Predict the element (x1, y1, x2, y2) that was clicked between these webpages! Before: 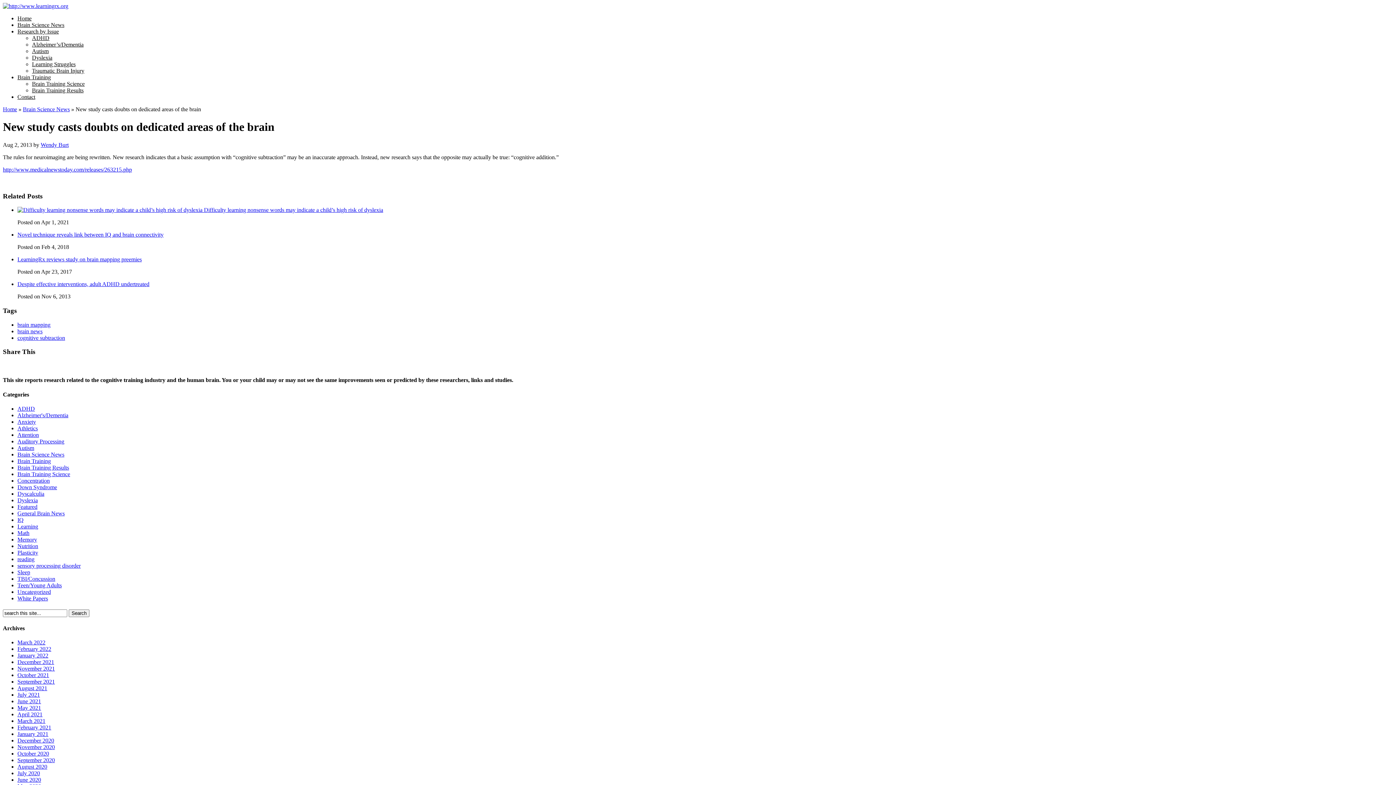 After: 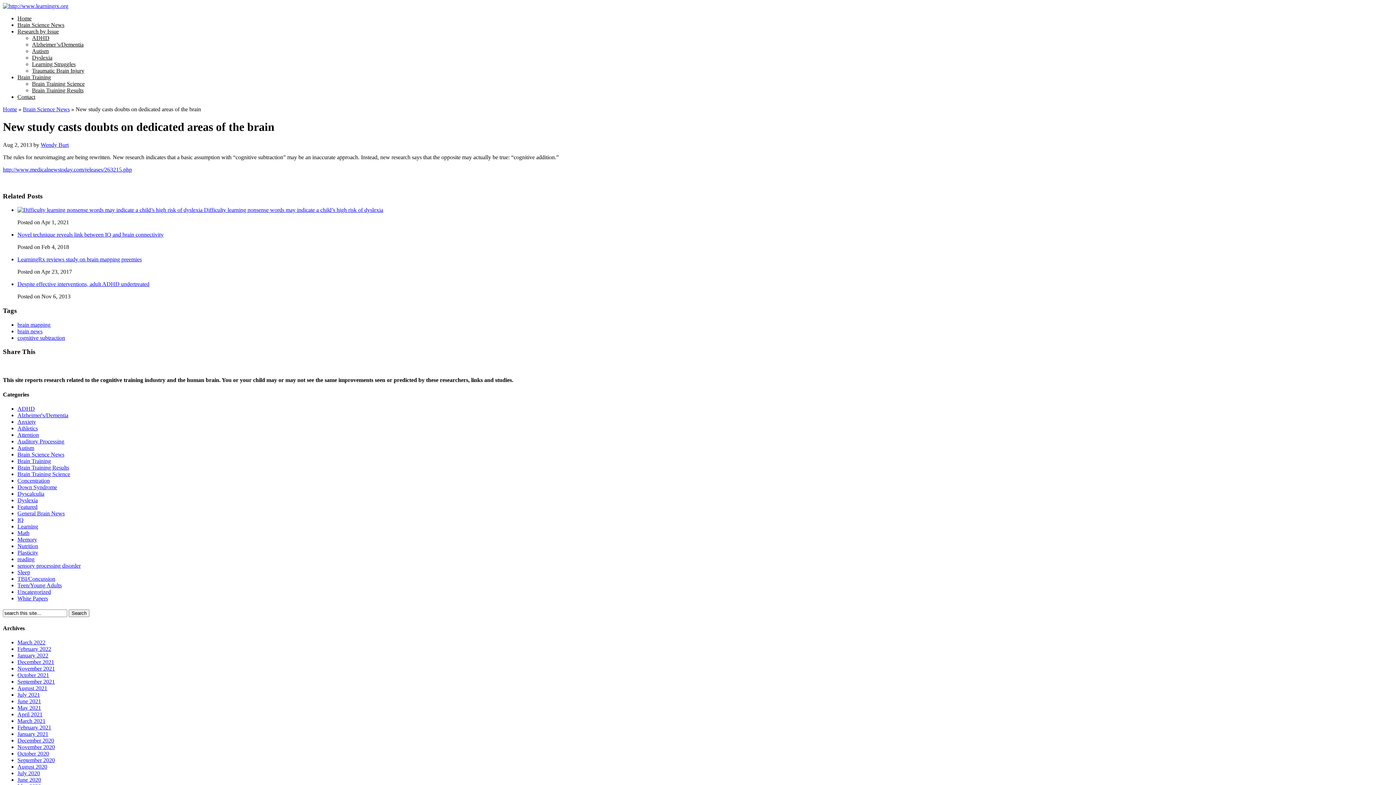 Action: label: Research by Issue bbox: (17, 28, 58, 34)